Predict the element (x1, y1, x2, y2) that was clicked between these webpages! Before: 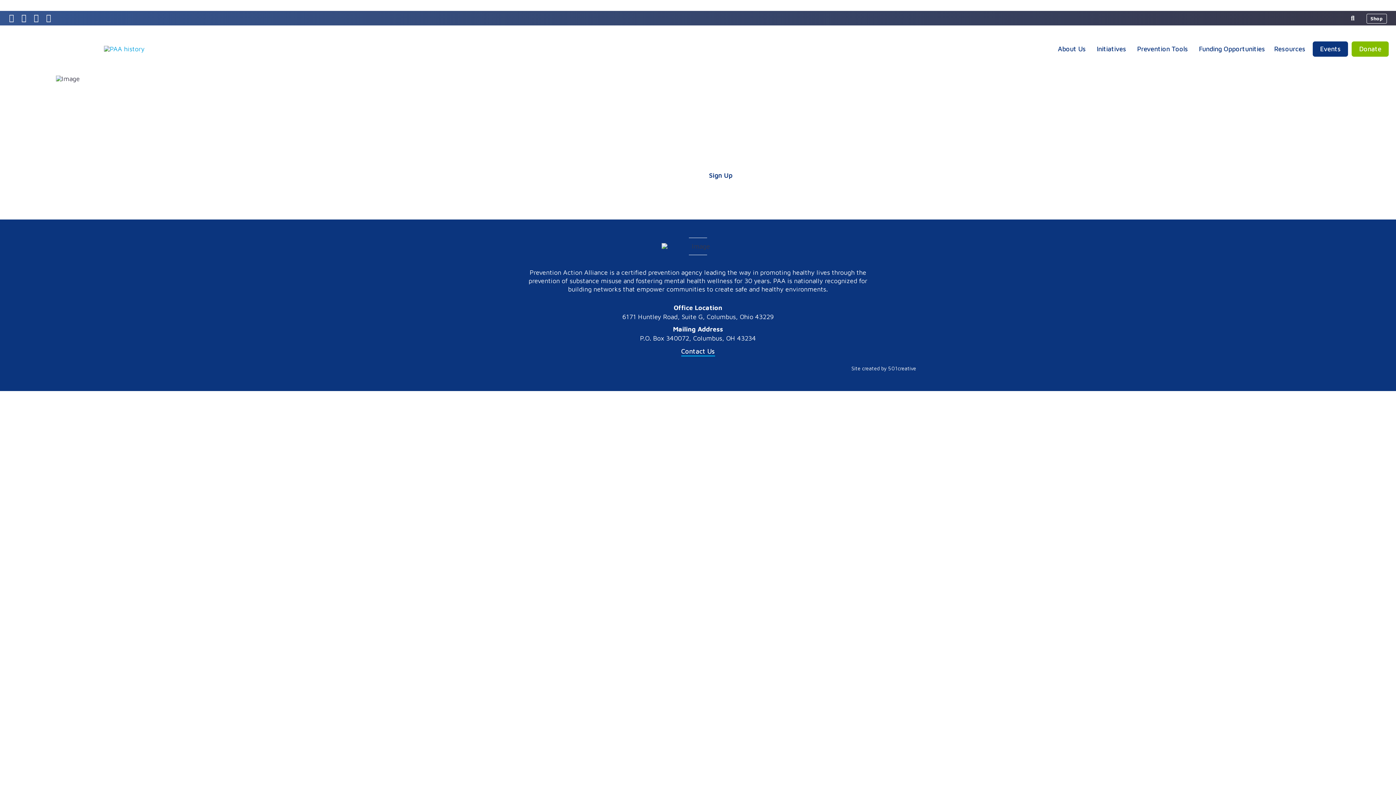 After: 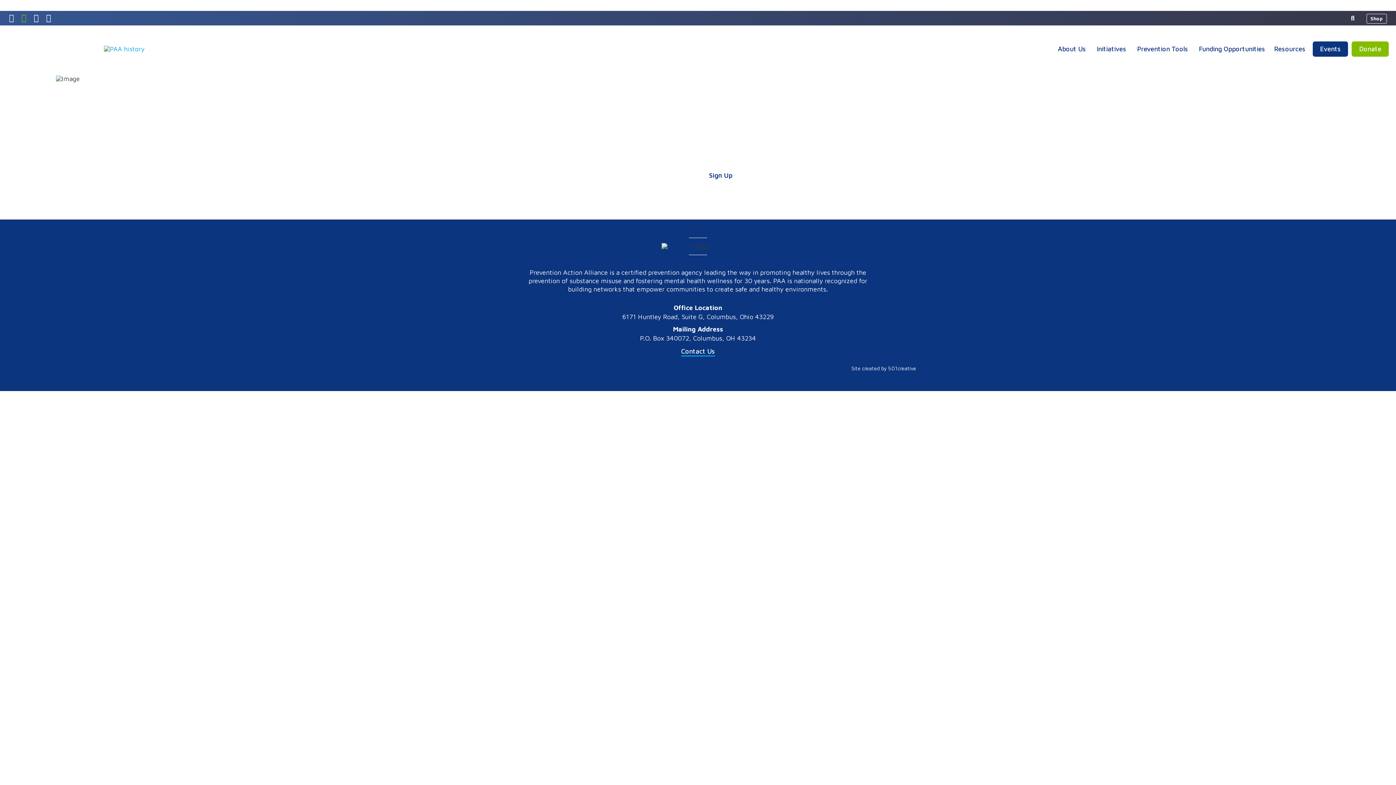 Action: bbox: (19, 12, 28, 24)